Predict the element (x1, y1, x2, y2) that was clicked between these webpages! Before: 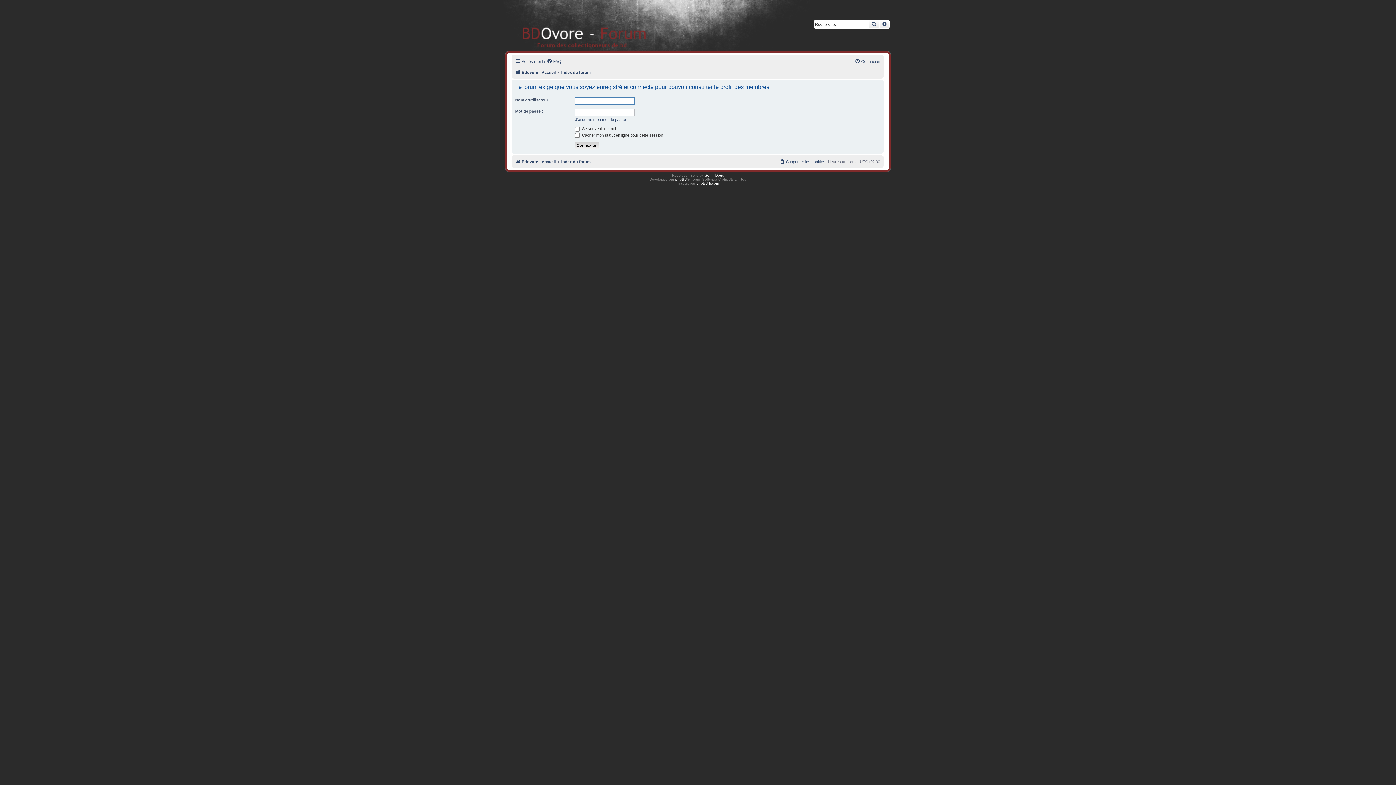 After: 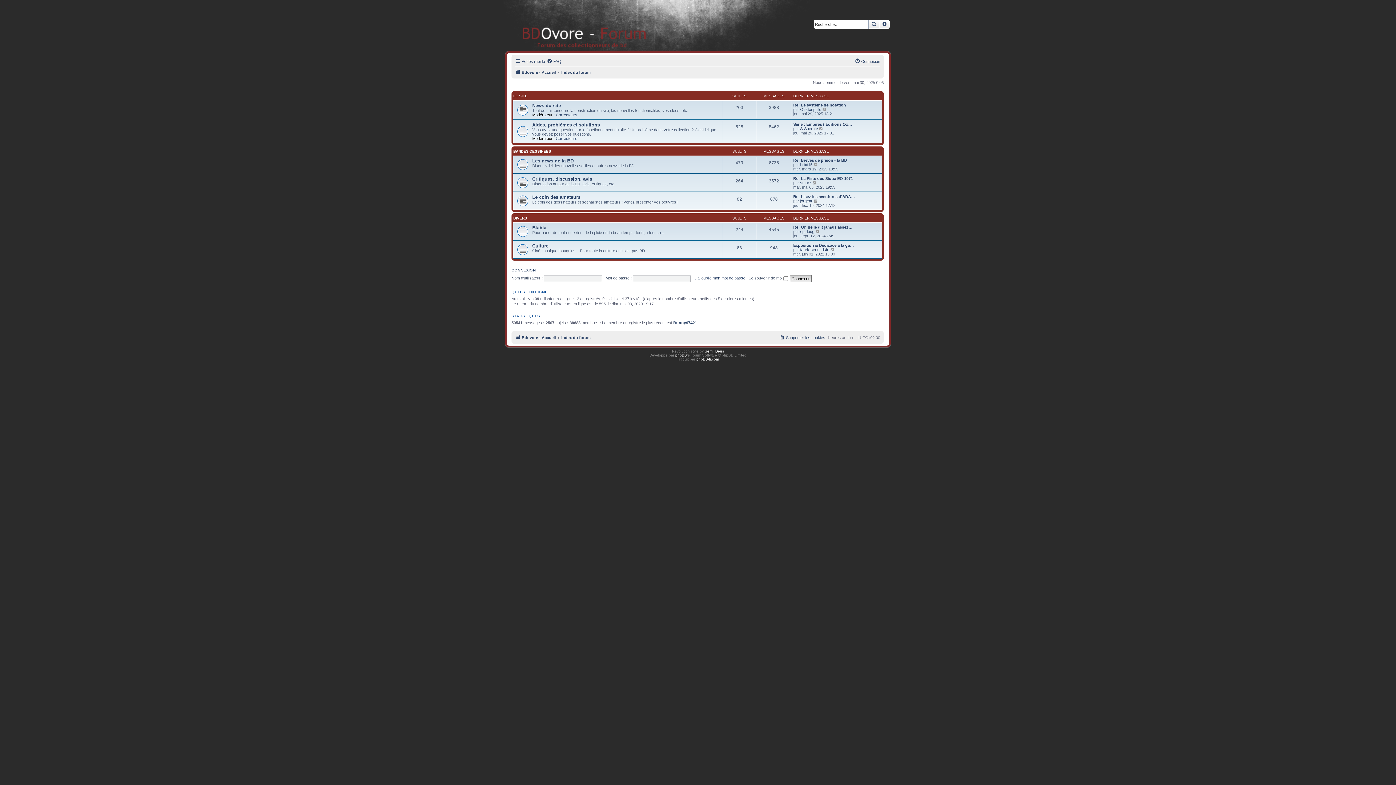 Action: label: Index du forum bbox: (561, 157, 590, 166)